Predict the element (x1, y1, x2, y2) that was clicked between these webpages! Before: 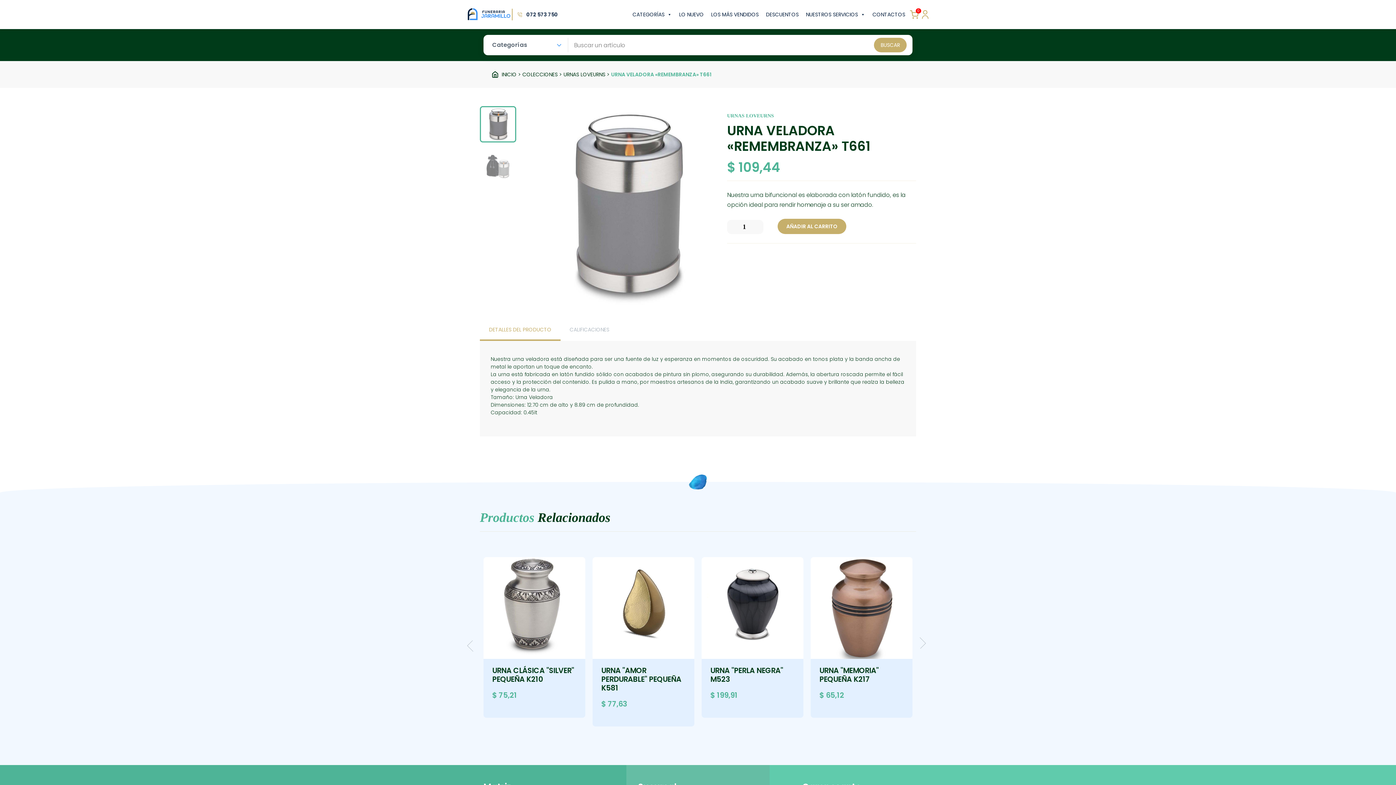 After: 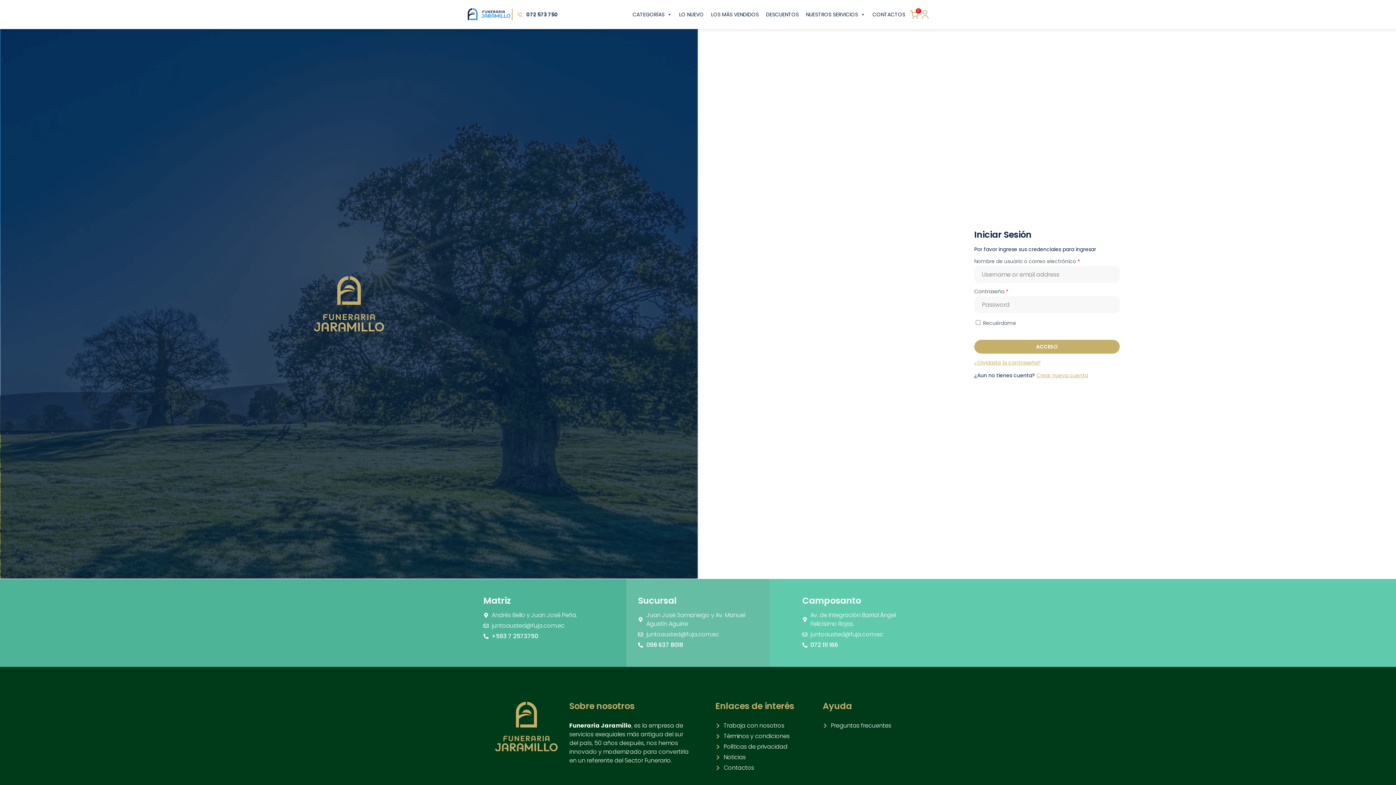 Action: bbox: (920, 9, 930, 20)